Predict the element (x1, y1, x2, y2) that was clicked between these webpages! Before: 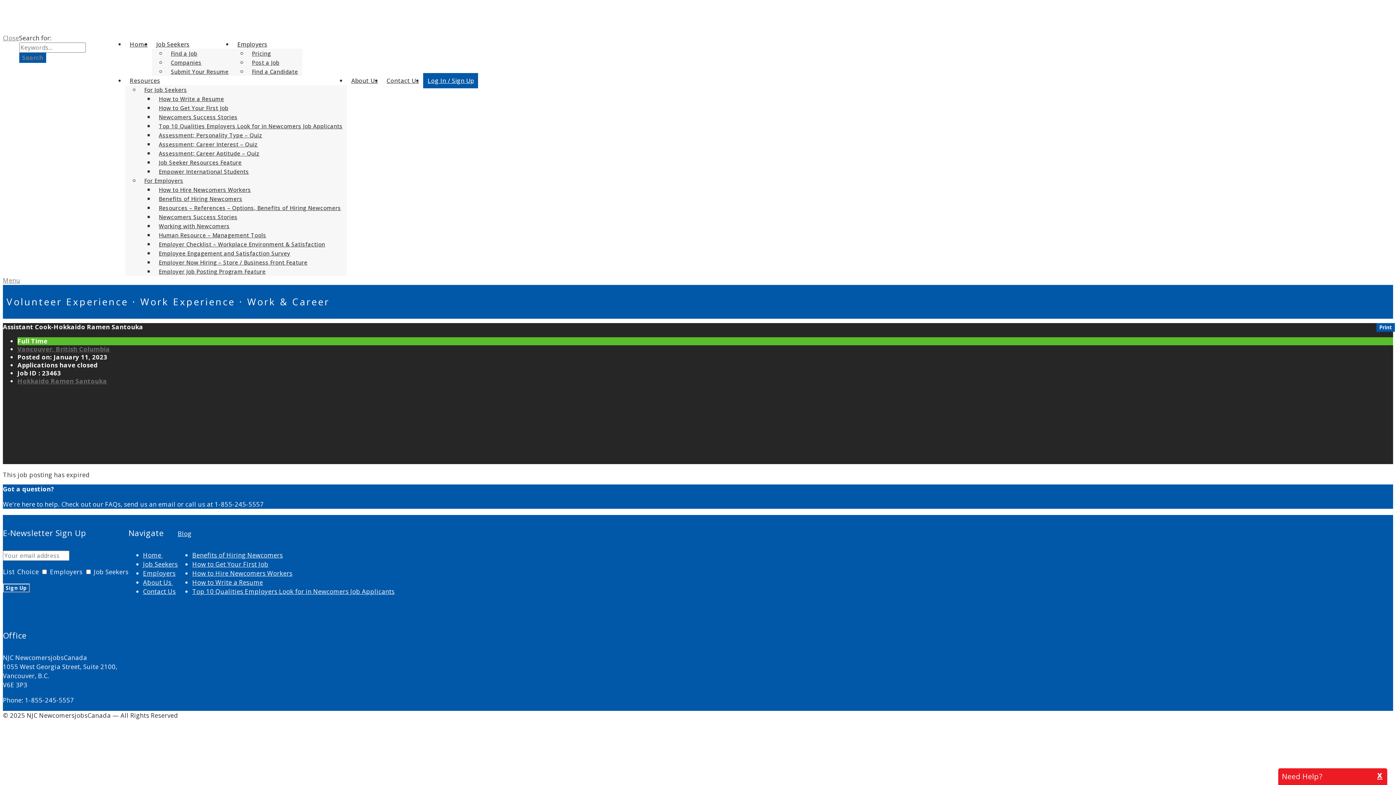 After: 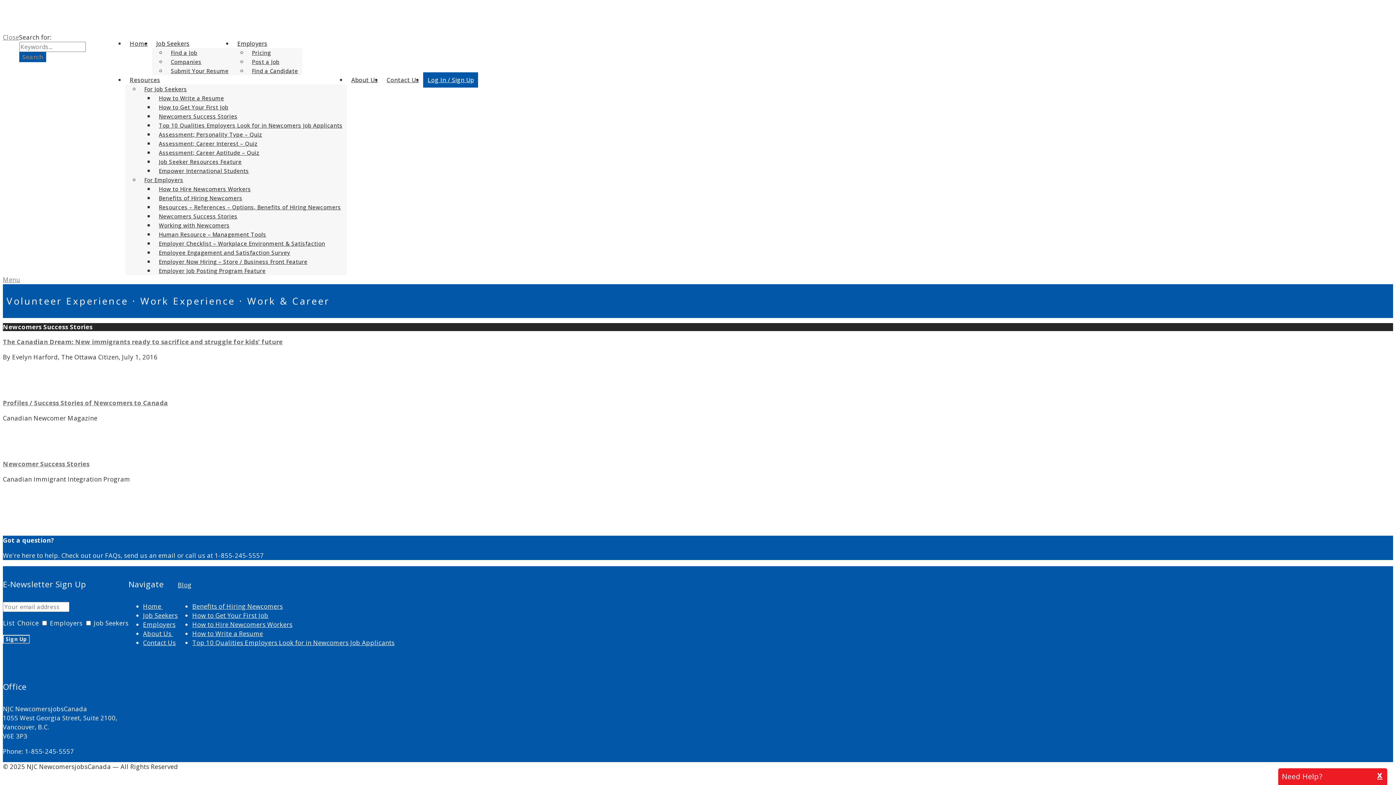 Action: bbox: (154, 209, 241, 224) label: Newcomers Success Stories